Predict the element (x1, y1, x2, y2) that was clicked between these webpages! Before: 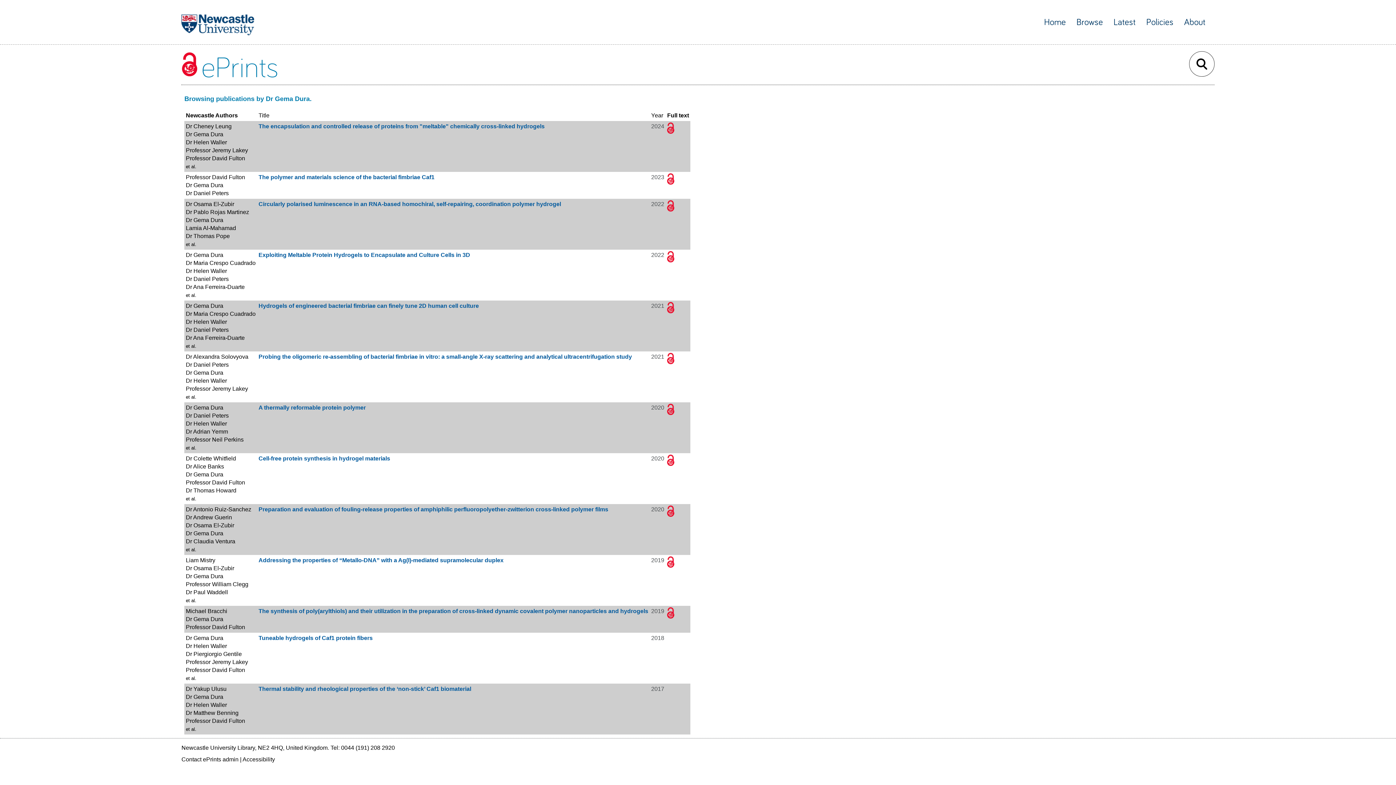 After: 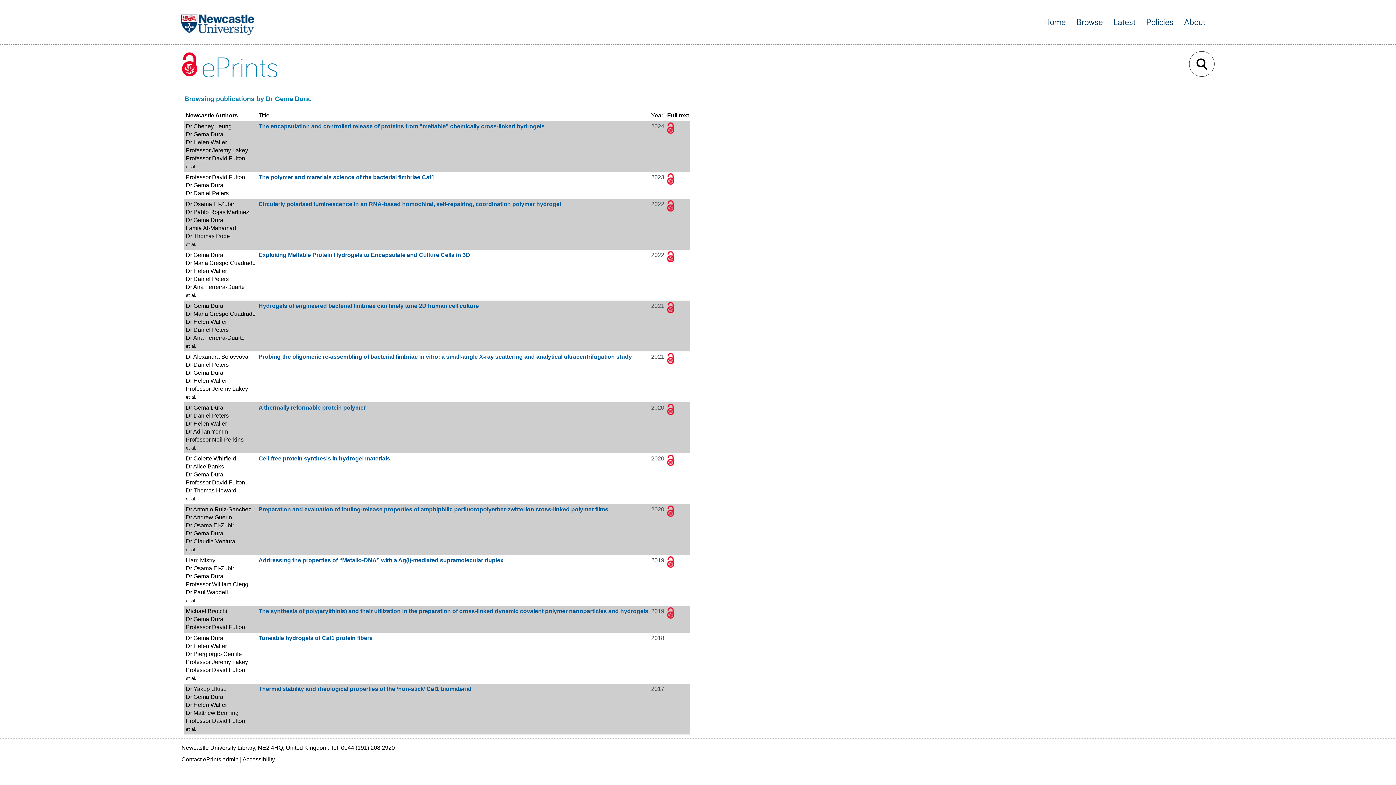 Action: label: Dr Gema Dura bbox: (185, 252, 223, 258)